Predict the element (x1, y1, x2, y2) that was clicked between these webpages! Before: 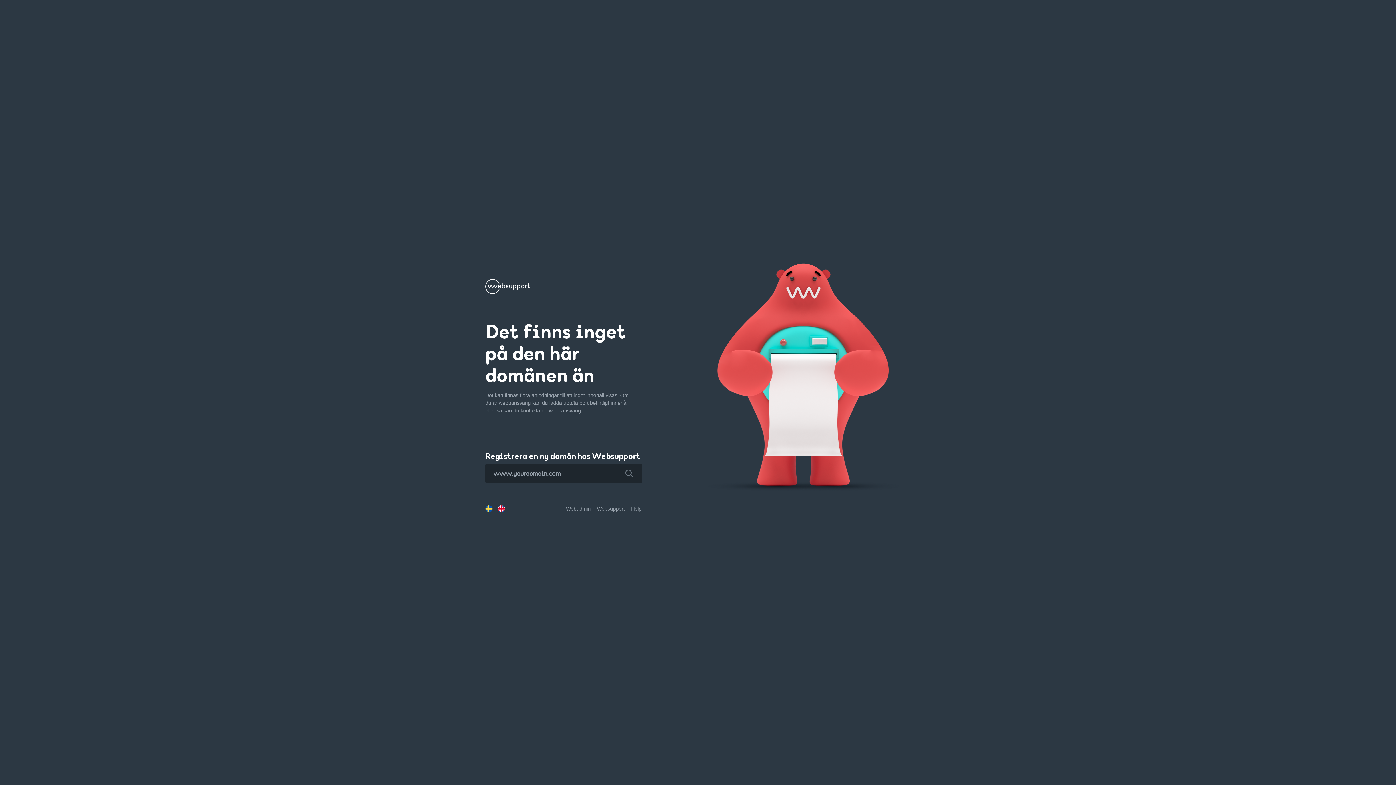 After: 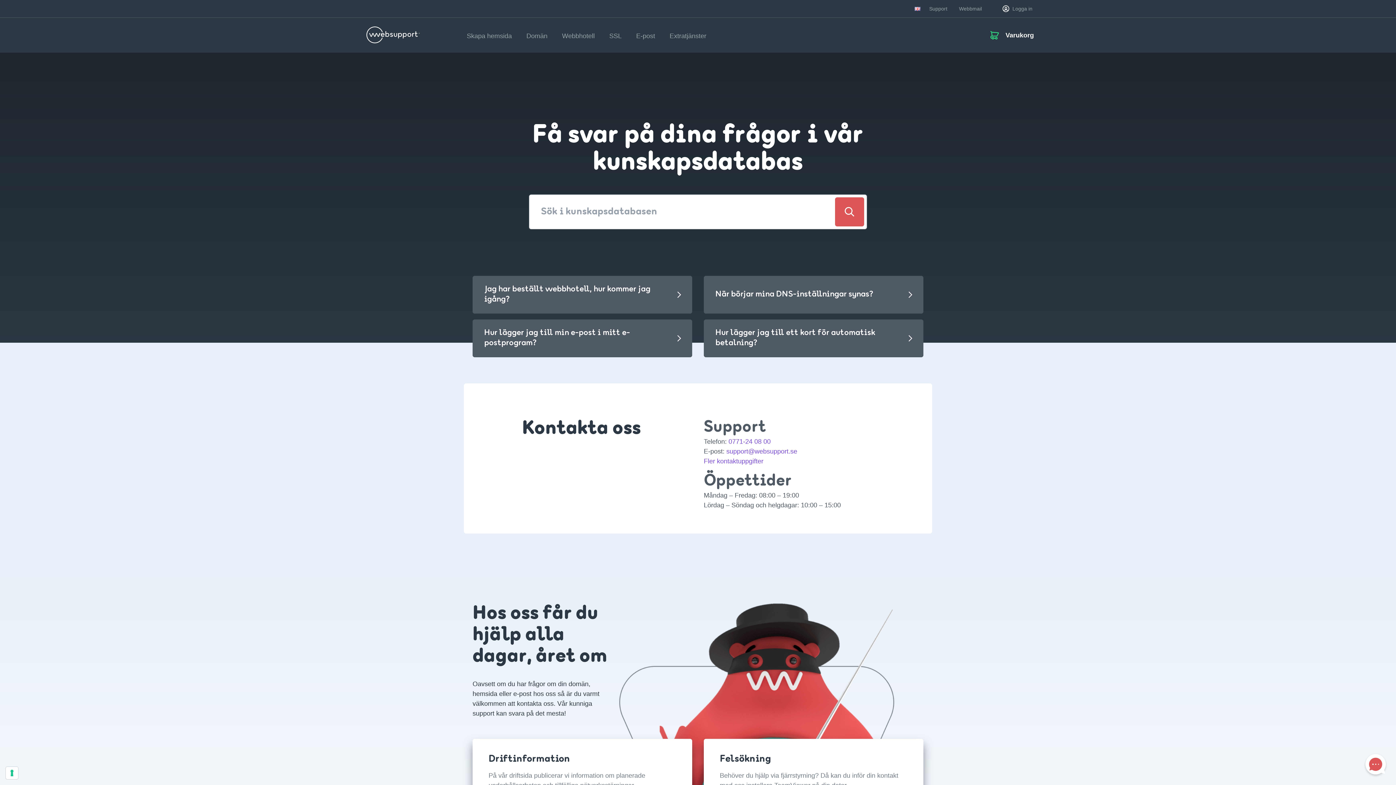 Action: label: Help bbox: (631, 506, 641, 511)